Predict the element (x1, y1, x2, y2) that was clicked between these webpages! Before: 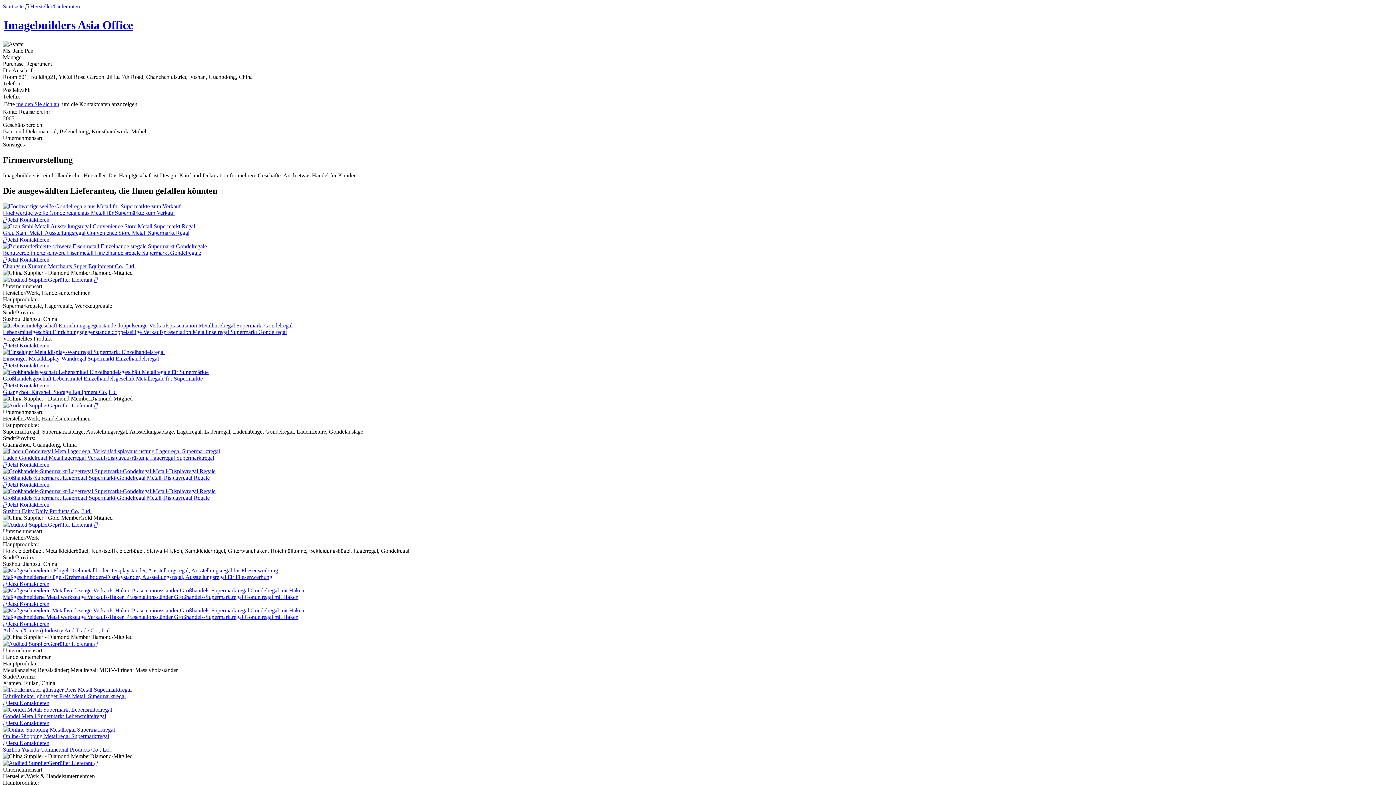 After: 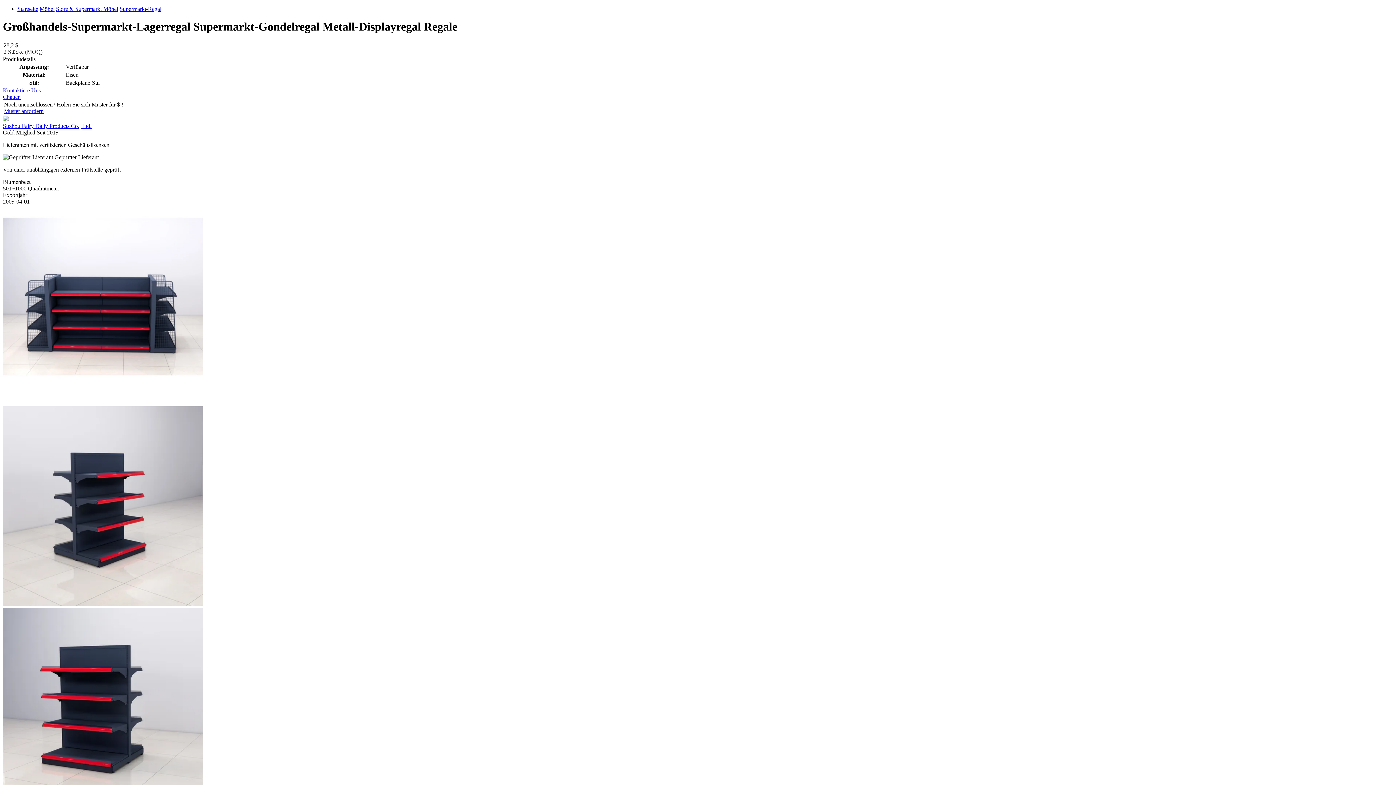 Action: bbox: (2, 488, 215, 494)